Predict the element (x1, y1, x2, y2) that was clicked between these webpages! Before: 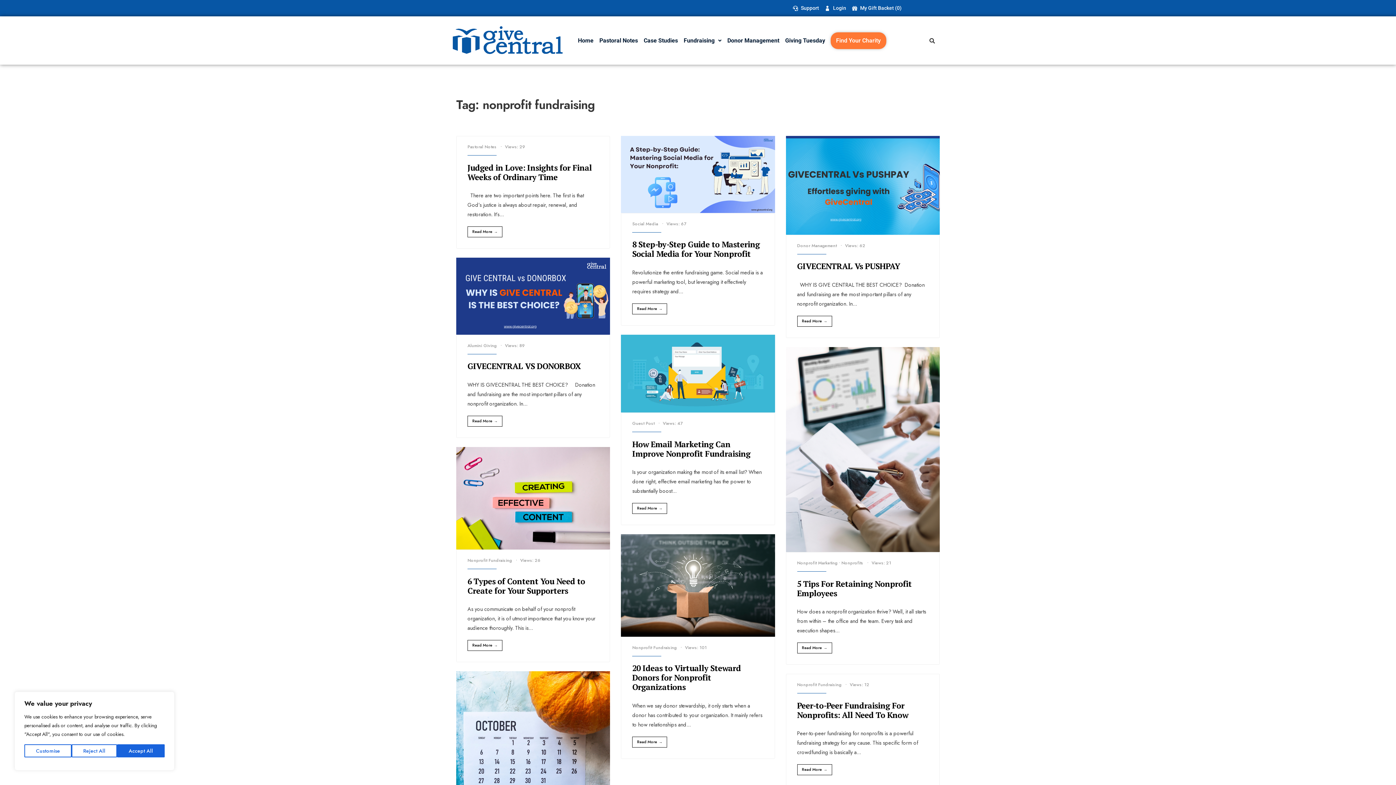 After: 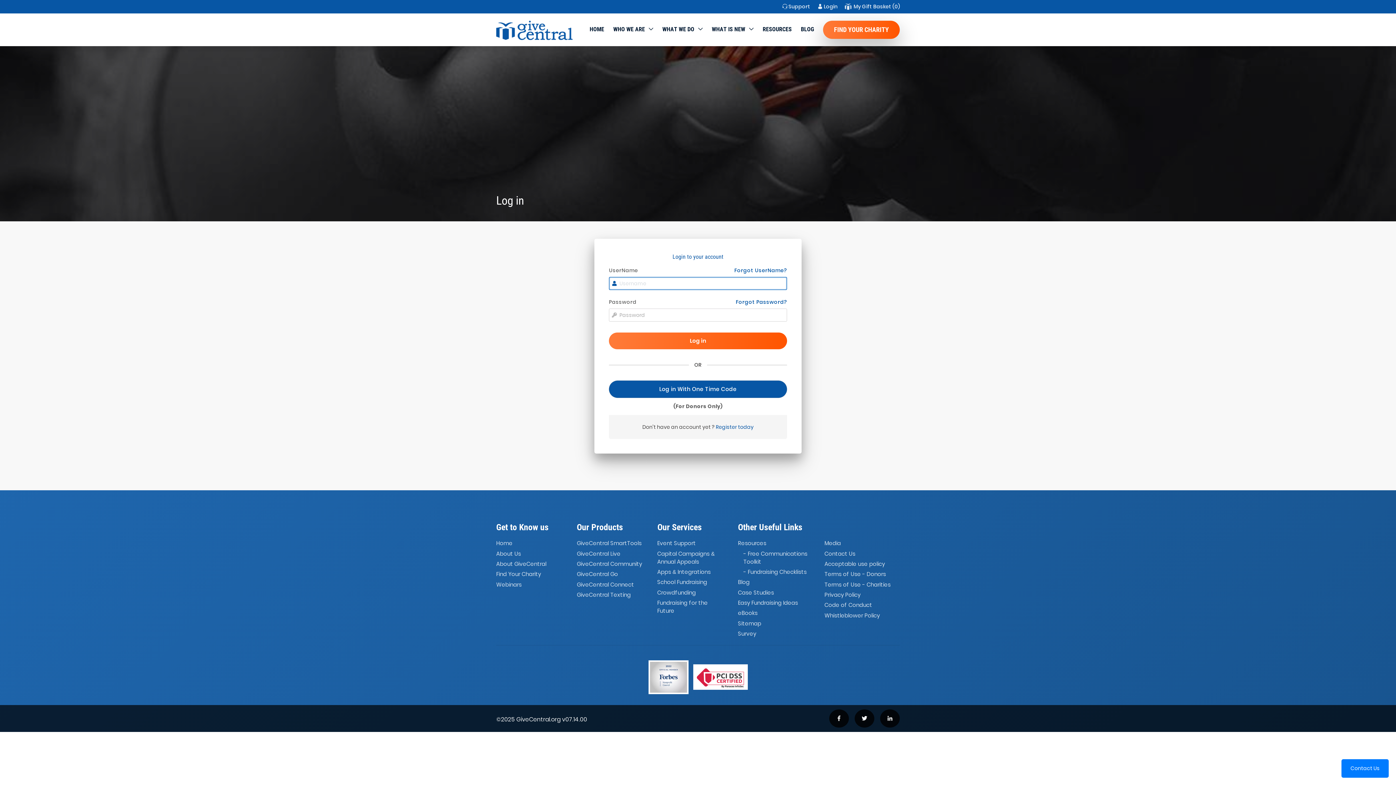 Action: bbox: (825, 3, 846, 12) label: Login